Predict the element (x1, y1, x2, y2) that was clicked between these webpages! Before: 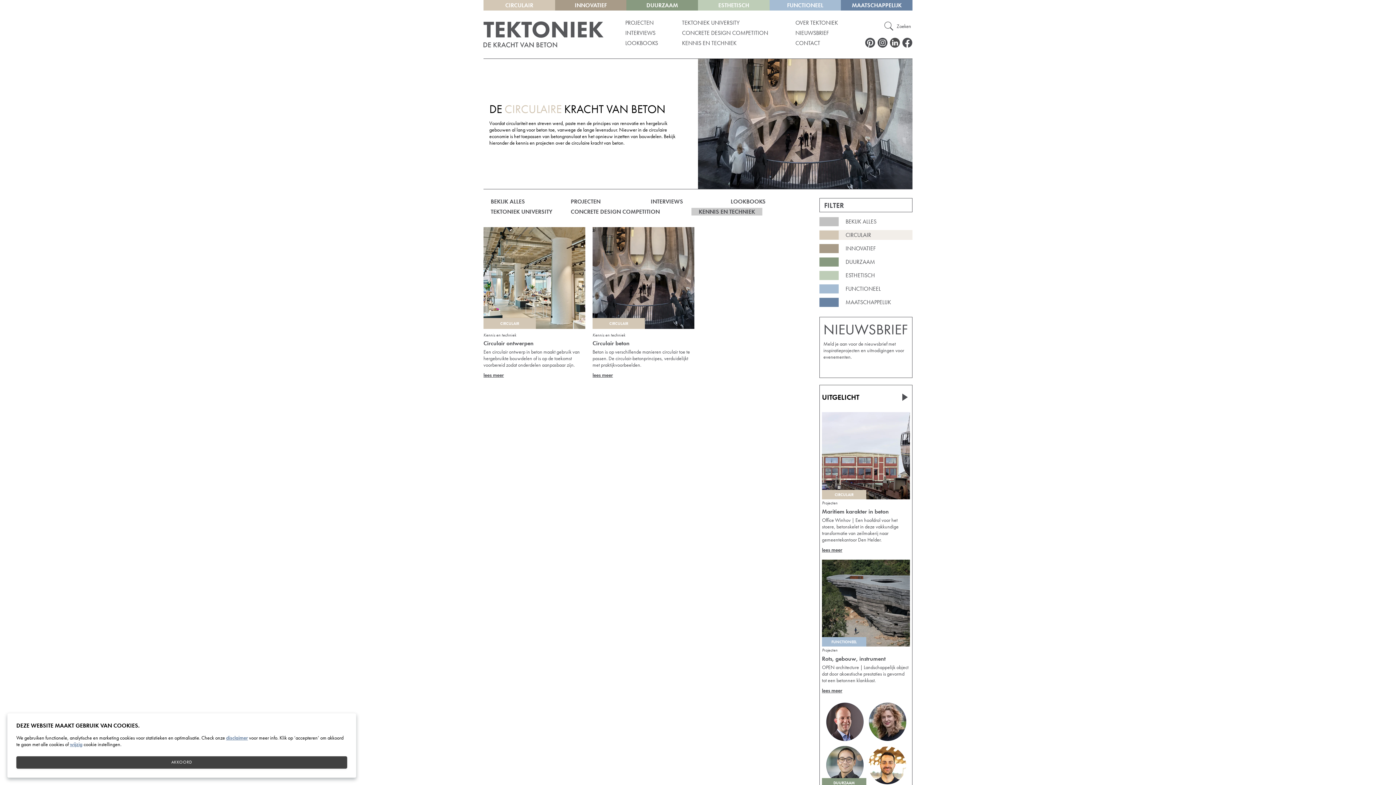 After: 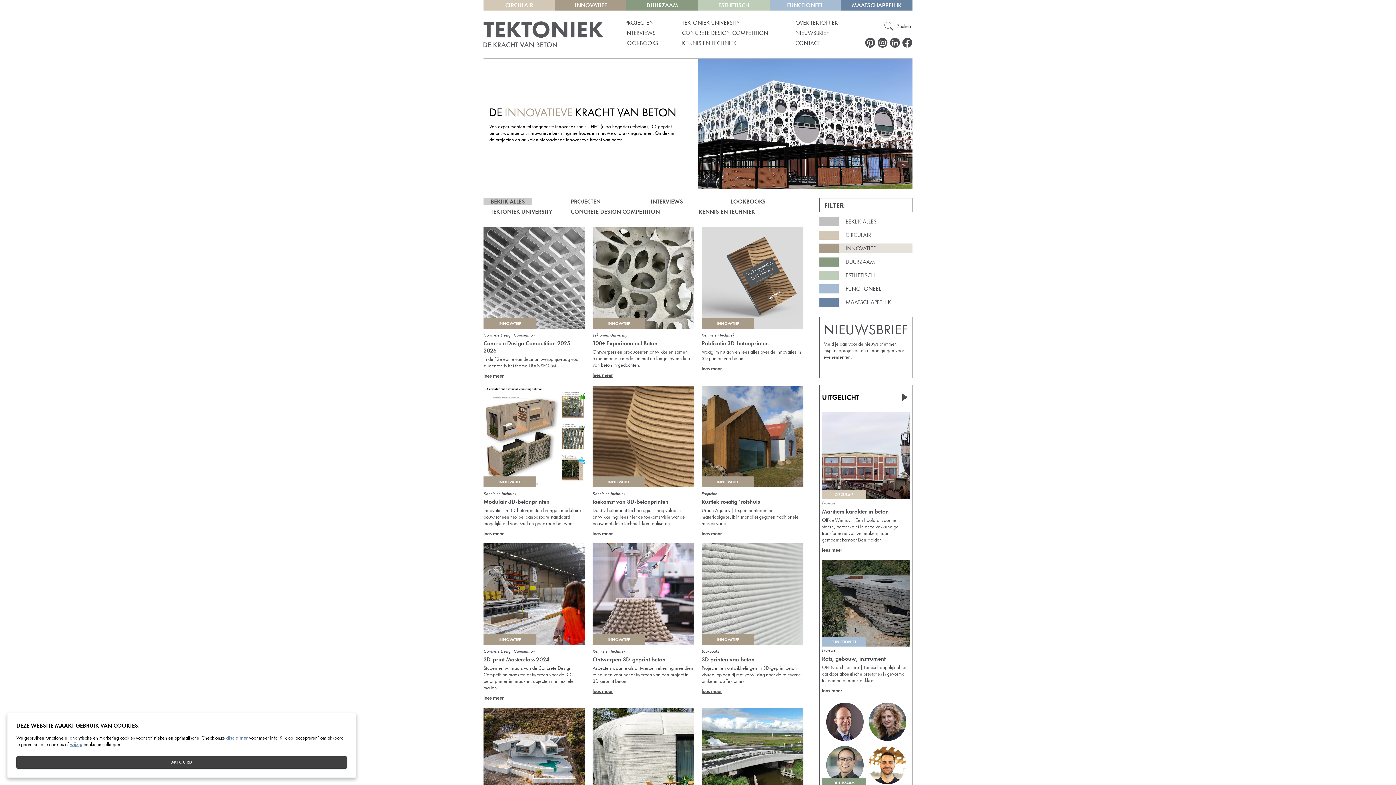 Action: bbox: (555, 0, 626, 10) label: INNOVATIEF